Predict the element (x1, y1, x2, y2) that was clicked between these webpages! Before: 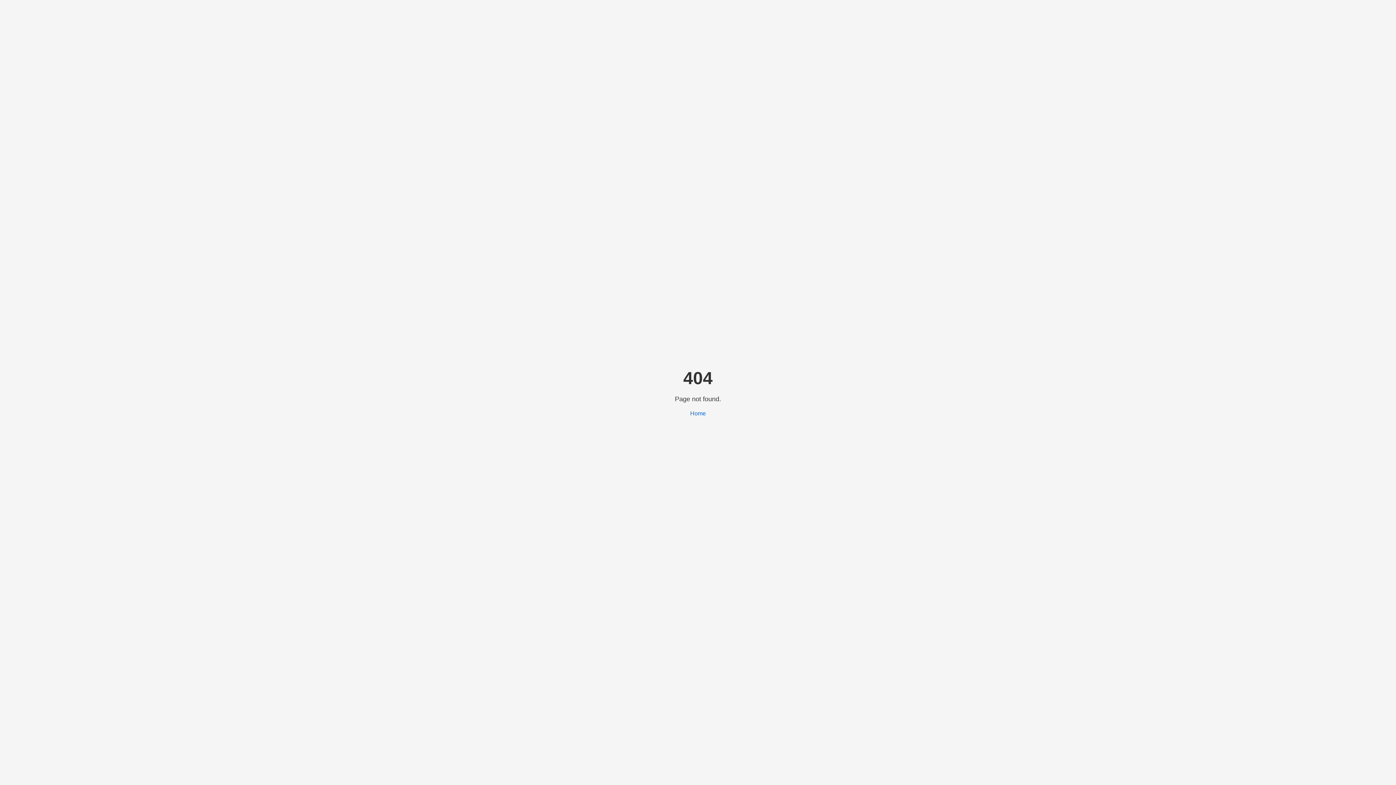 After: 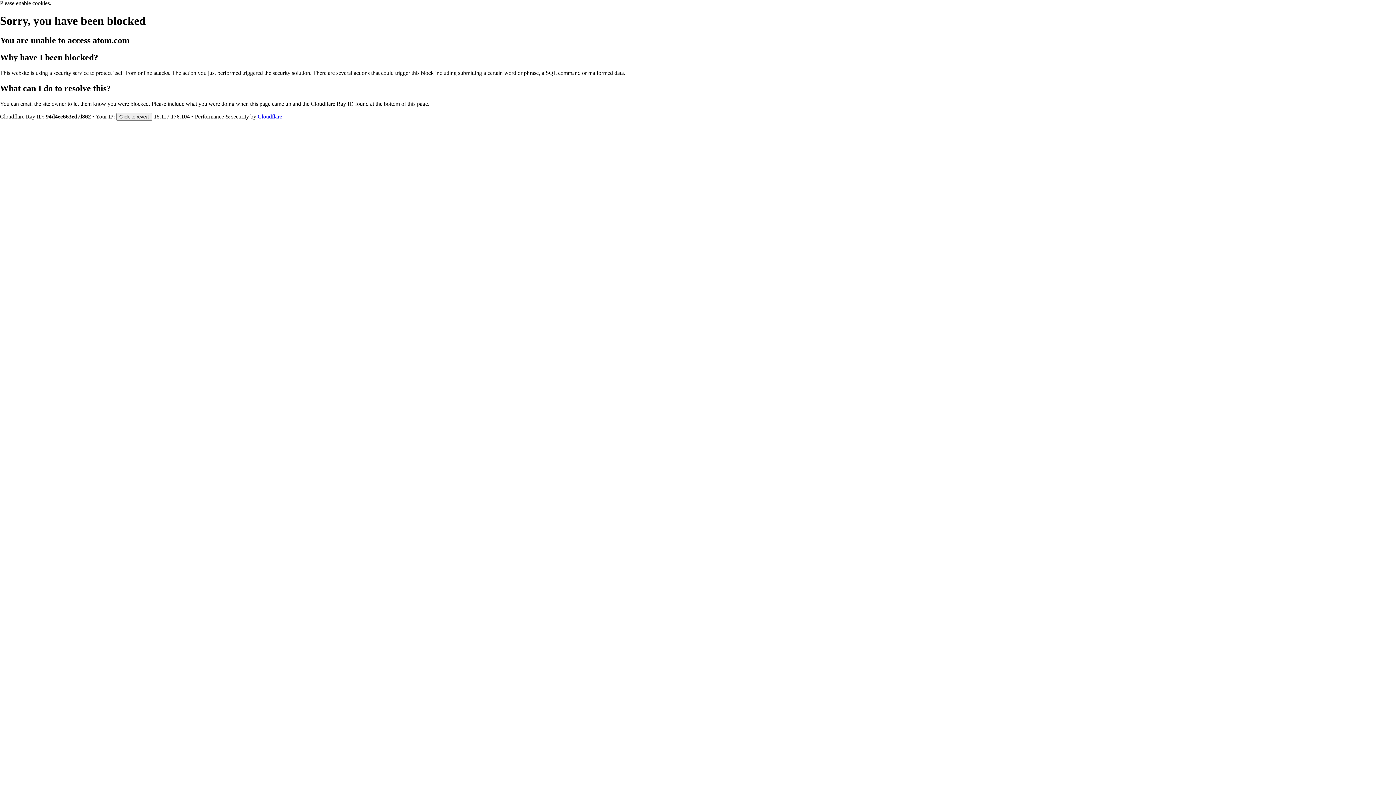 Action: label: Home bbox: (690, 410, 706, 416)